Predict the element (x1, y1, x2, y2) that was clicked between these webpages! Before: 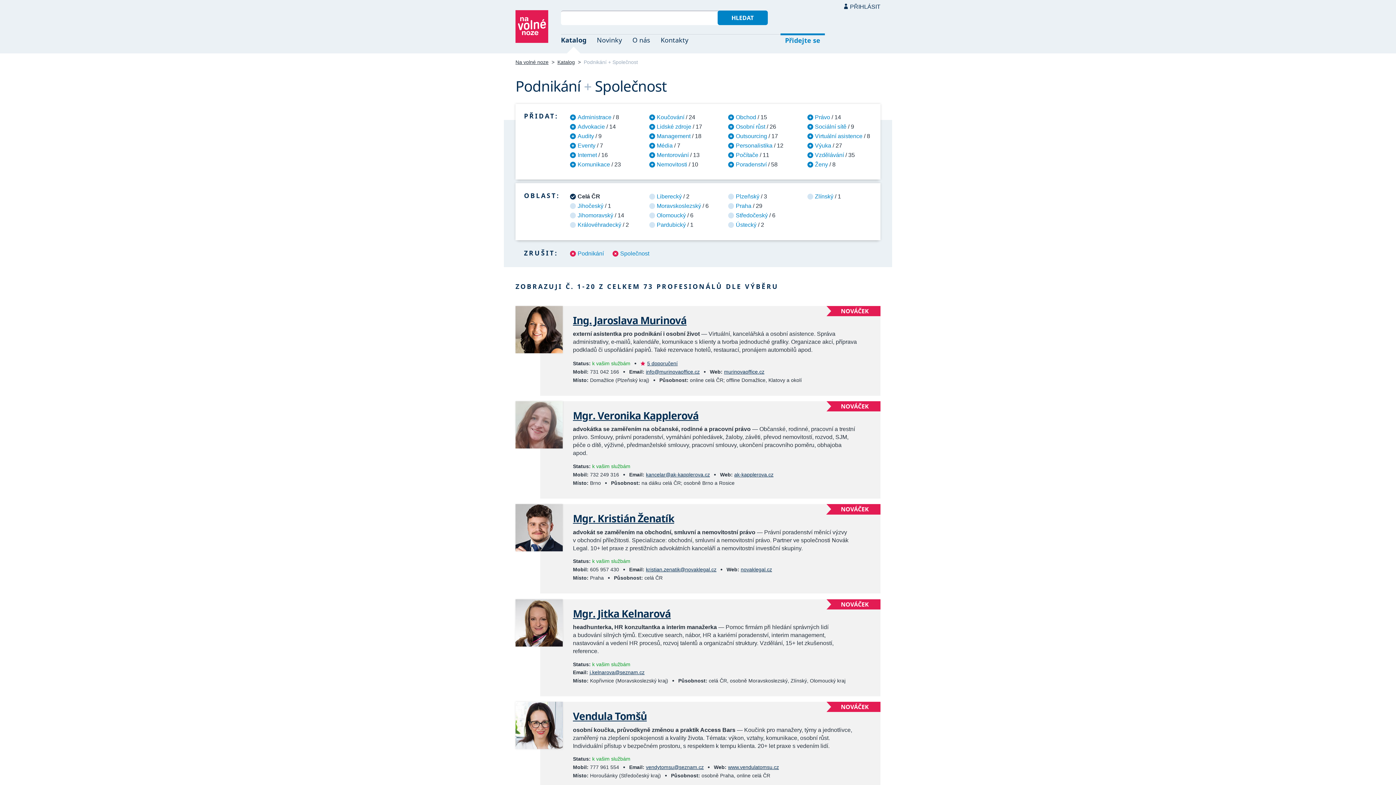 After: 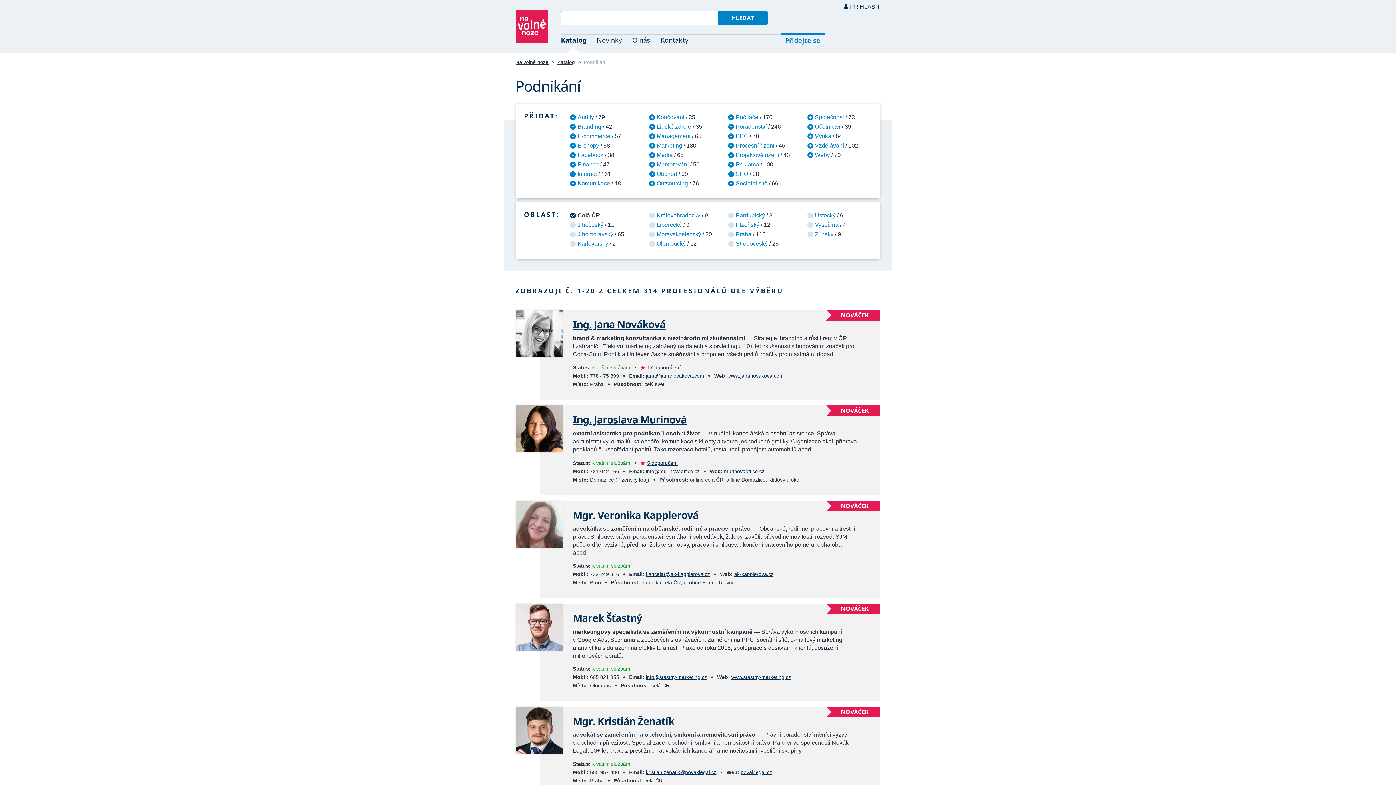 Action: bbox: (612, 249, 658, 258) label: Společnost